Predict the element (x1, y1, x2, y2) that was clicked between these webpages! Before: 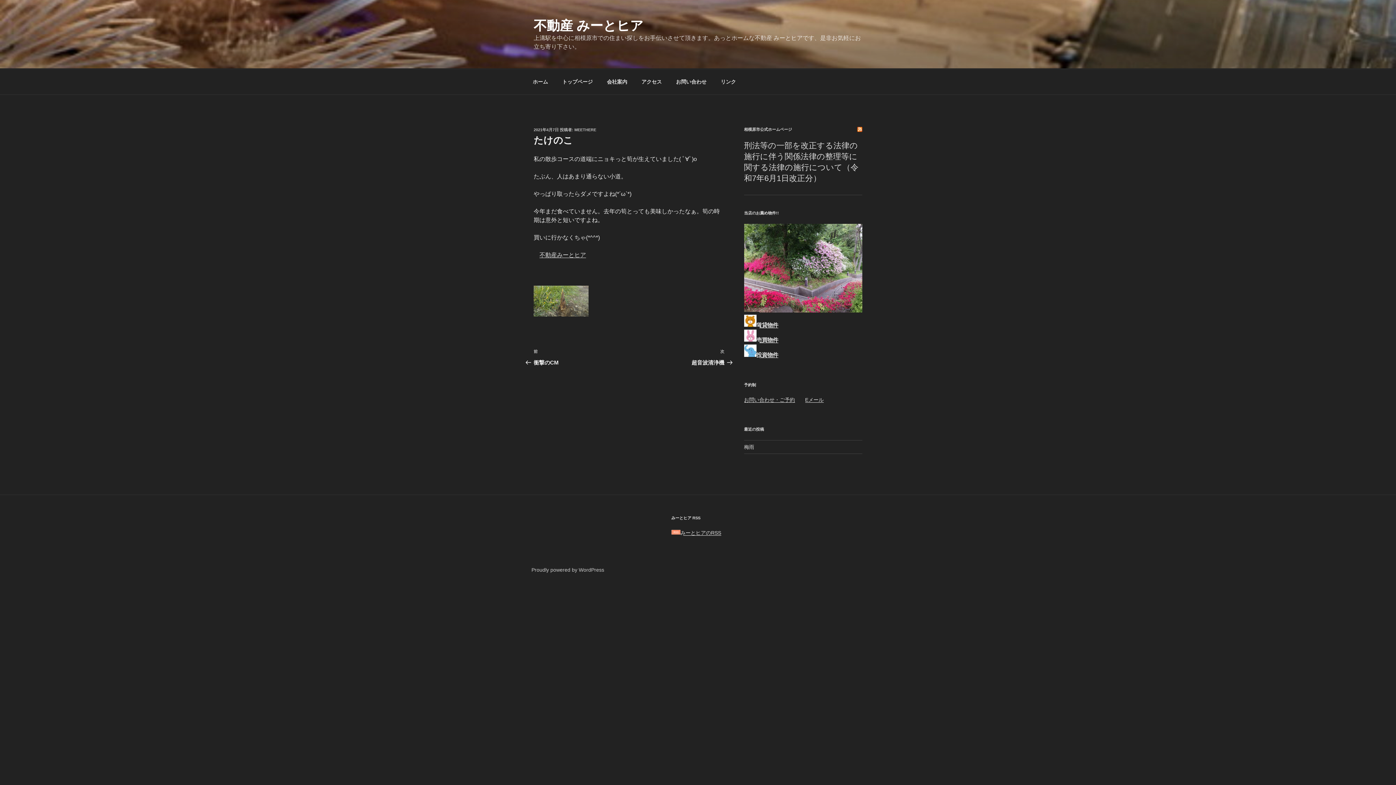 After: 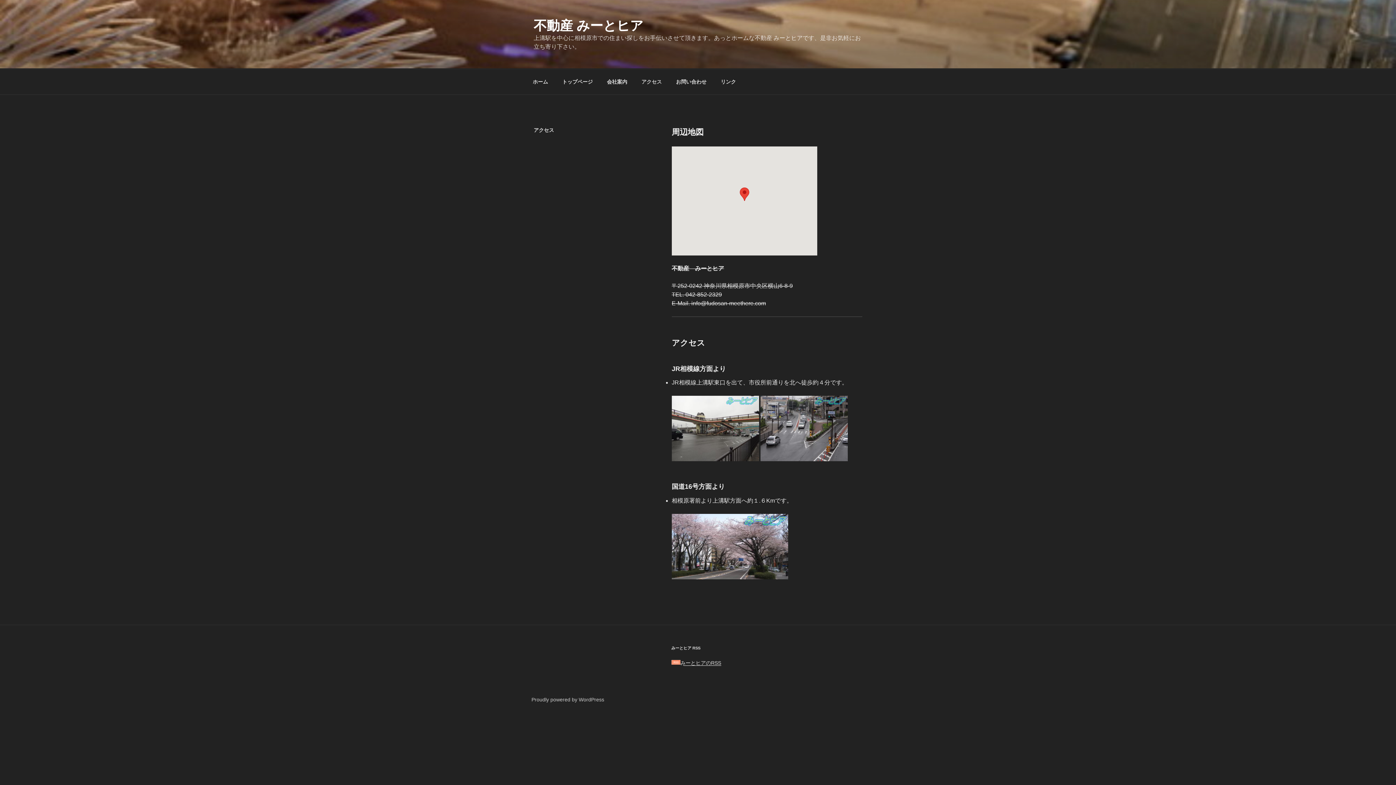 Action: label: アクセス bbox: (635, 72, 668, 90)